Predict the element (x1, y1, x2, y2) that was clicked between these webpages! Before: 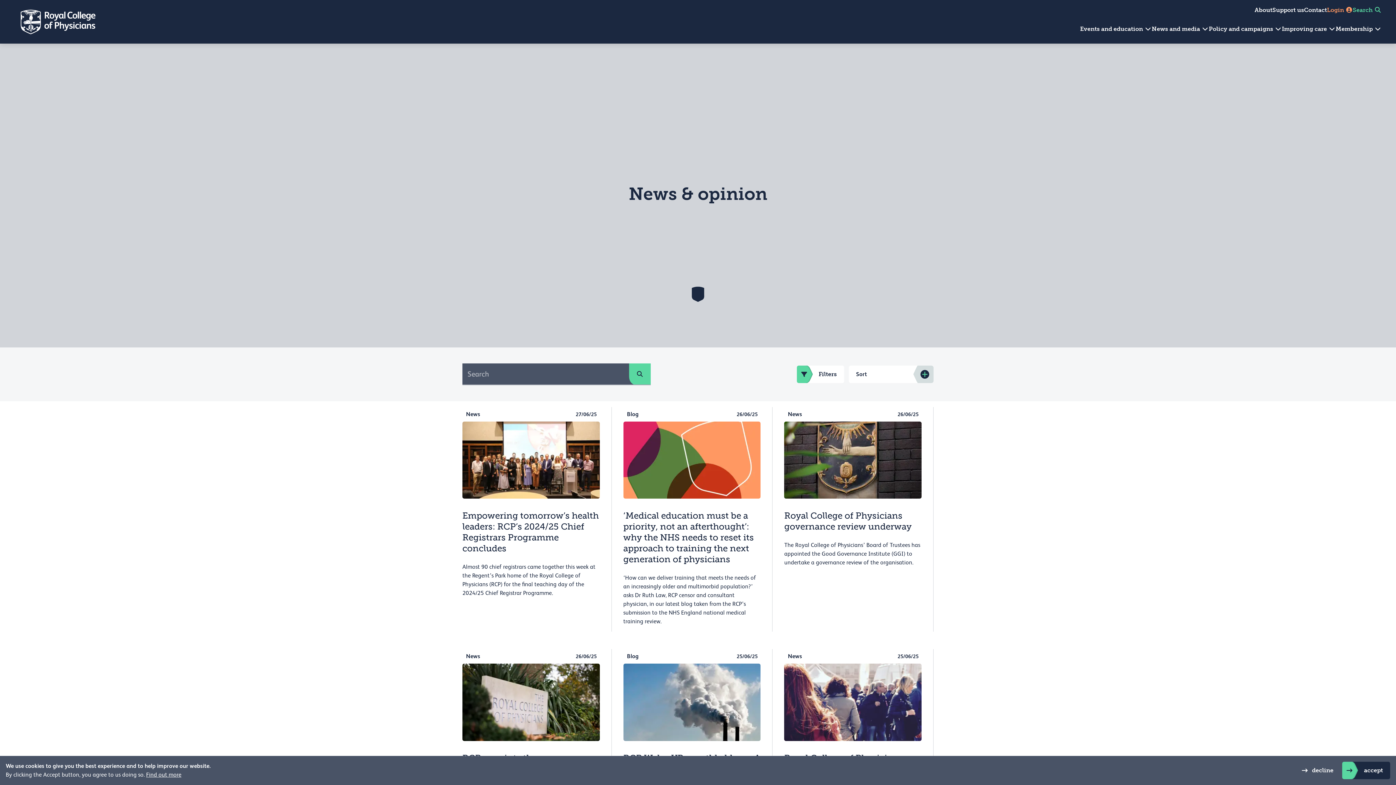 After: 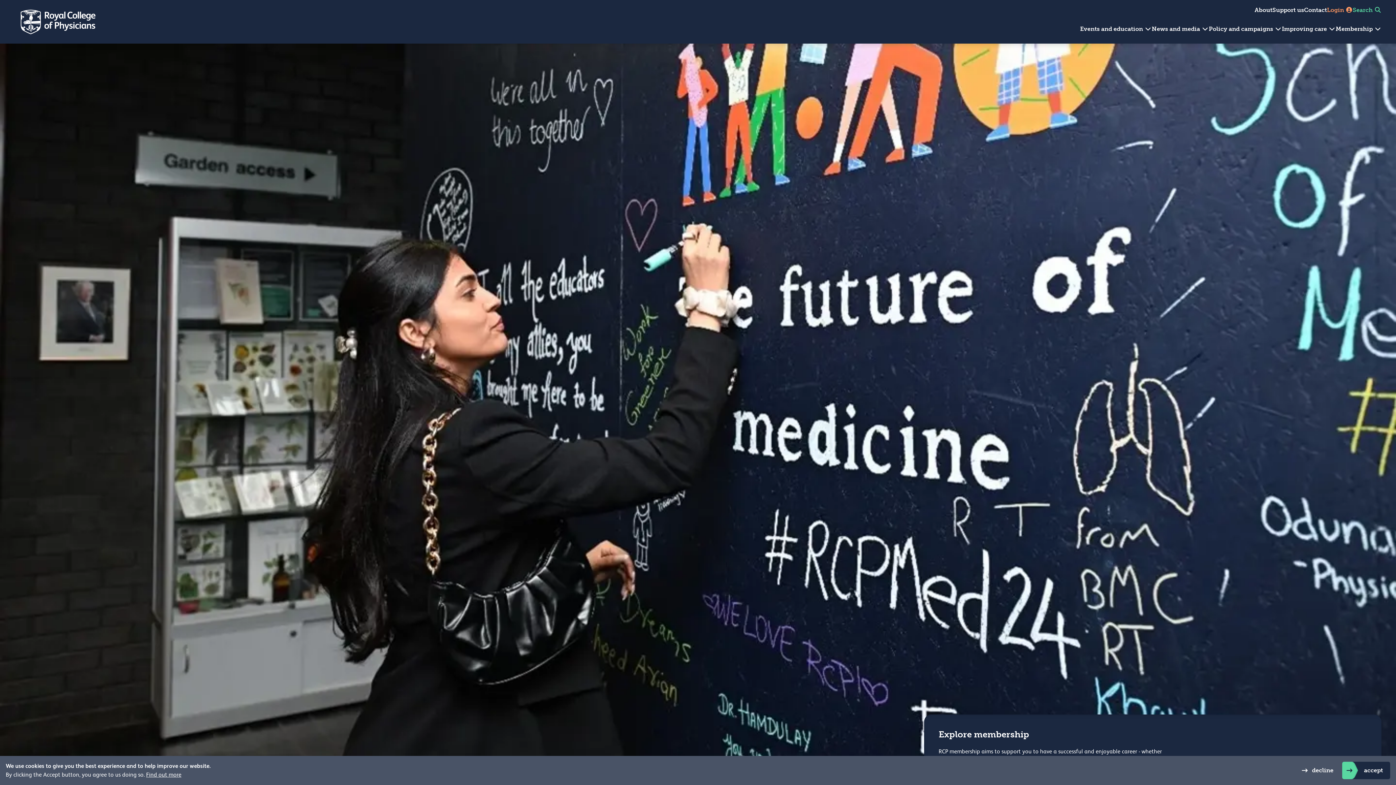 Action: bbox: (0, 3, 106, 40) label: Back to Homepage